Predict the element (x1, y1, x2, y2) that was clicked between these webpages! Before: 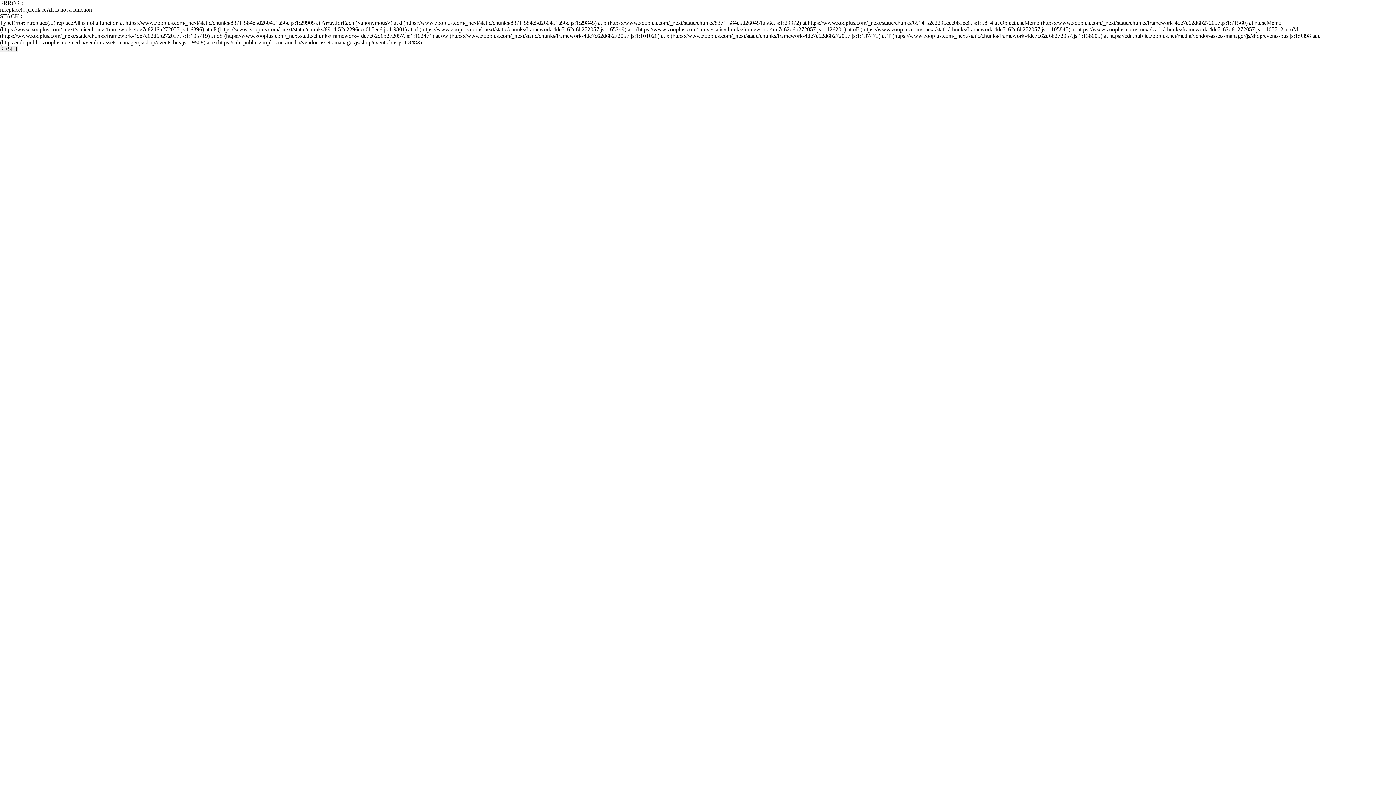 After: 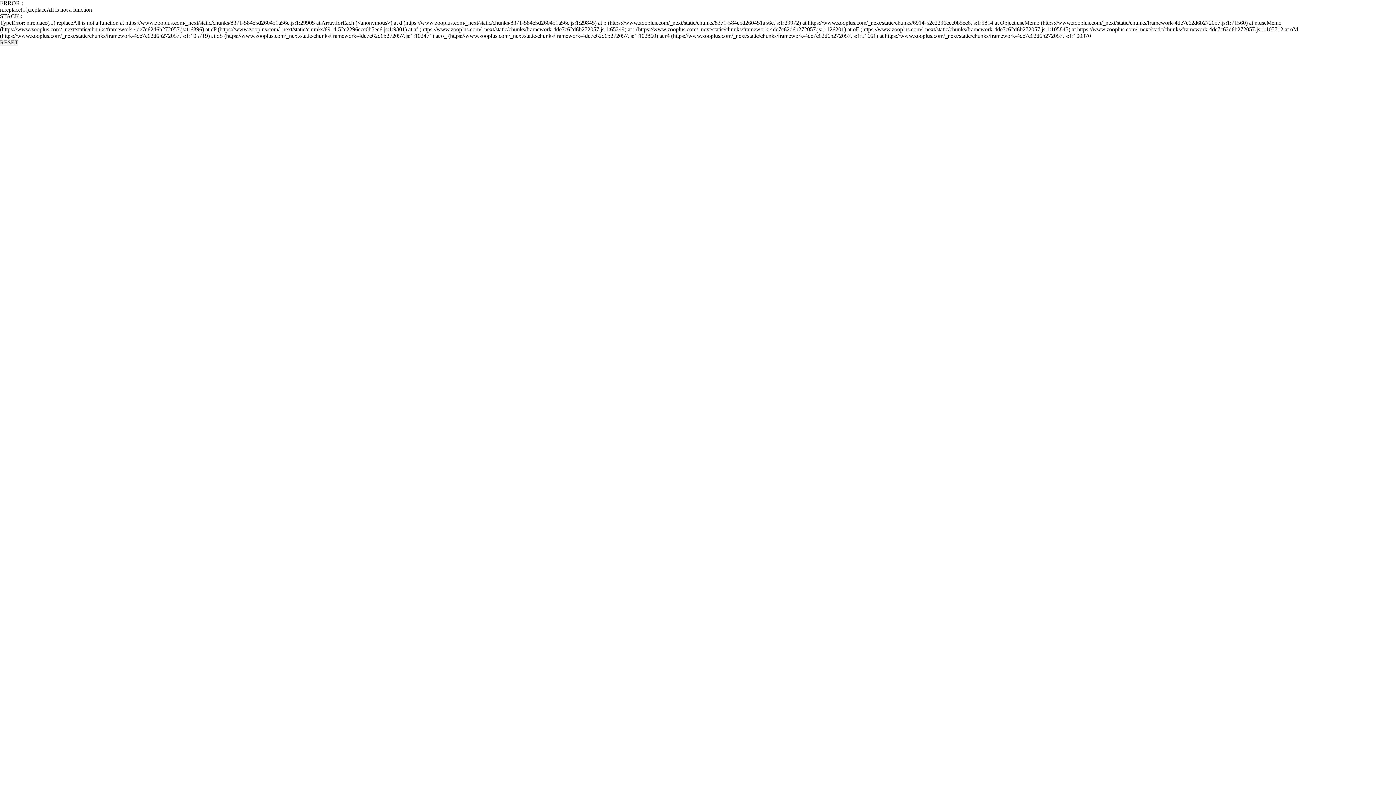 Action: label: RESET bbox: (0, 45, 18, 52)